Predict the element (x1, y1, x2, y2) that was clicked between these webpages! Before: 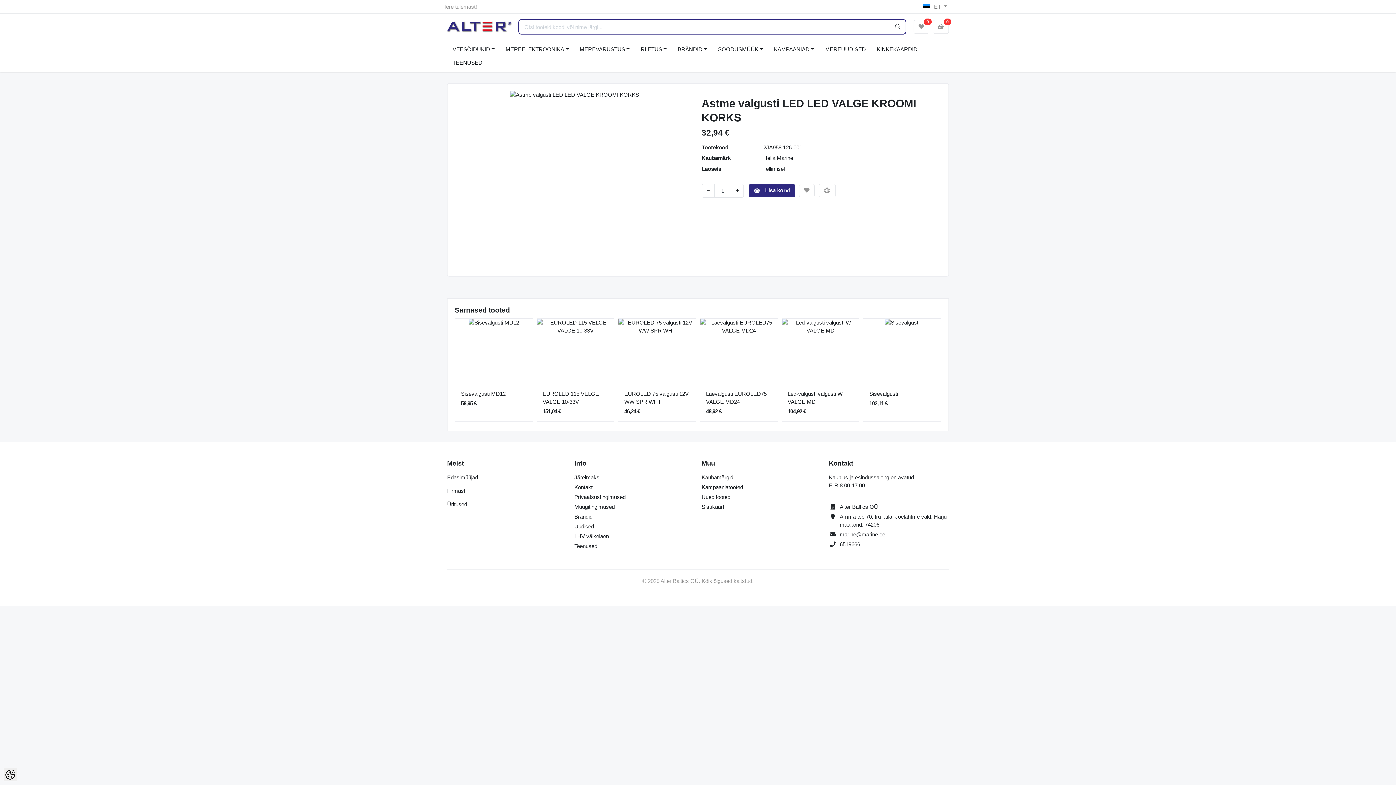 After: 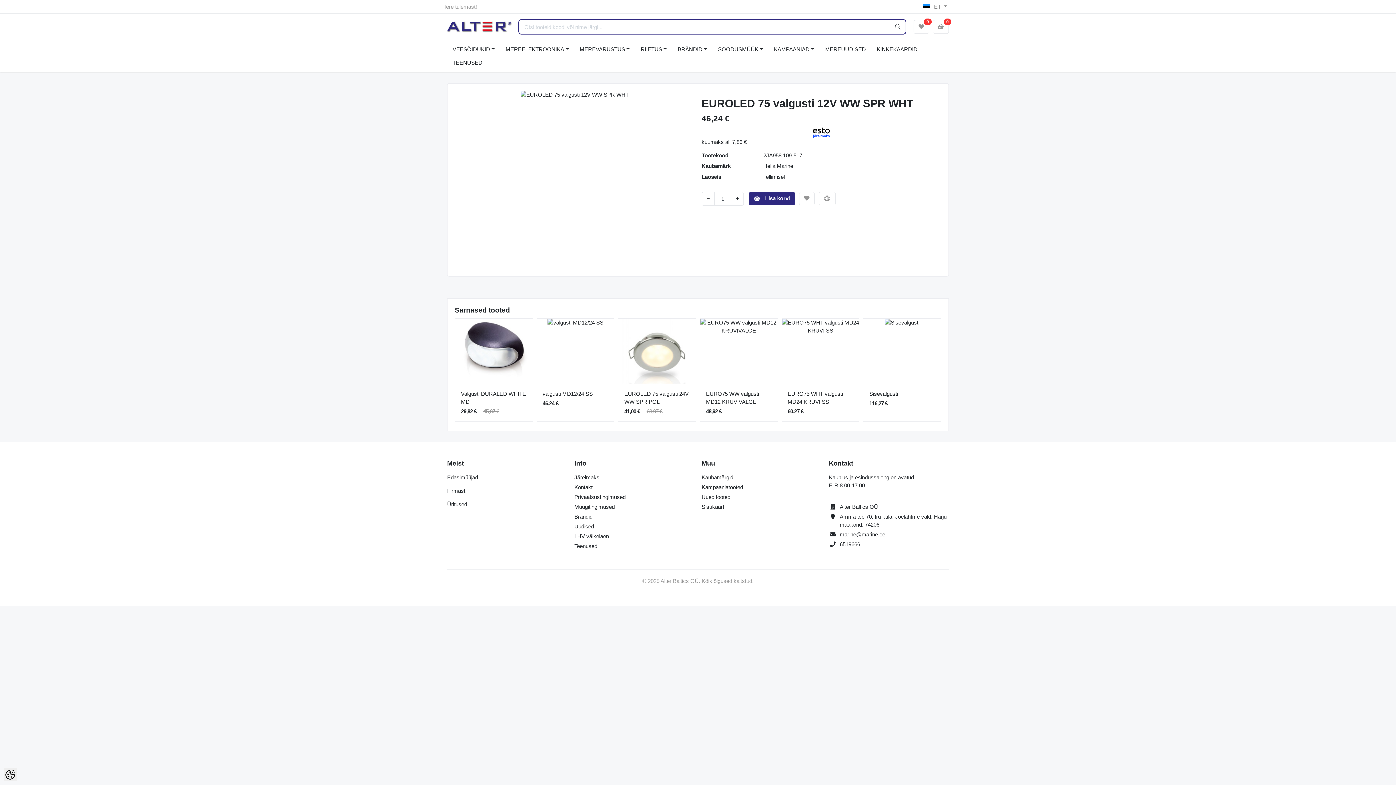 Action: label: EUROLED 75 valgusti 12V WW SPR WHT bbox: (624, 390, 690, 406)